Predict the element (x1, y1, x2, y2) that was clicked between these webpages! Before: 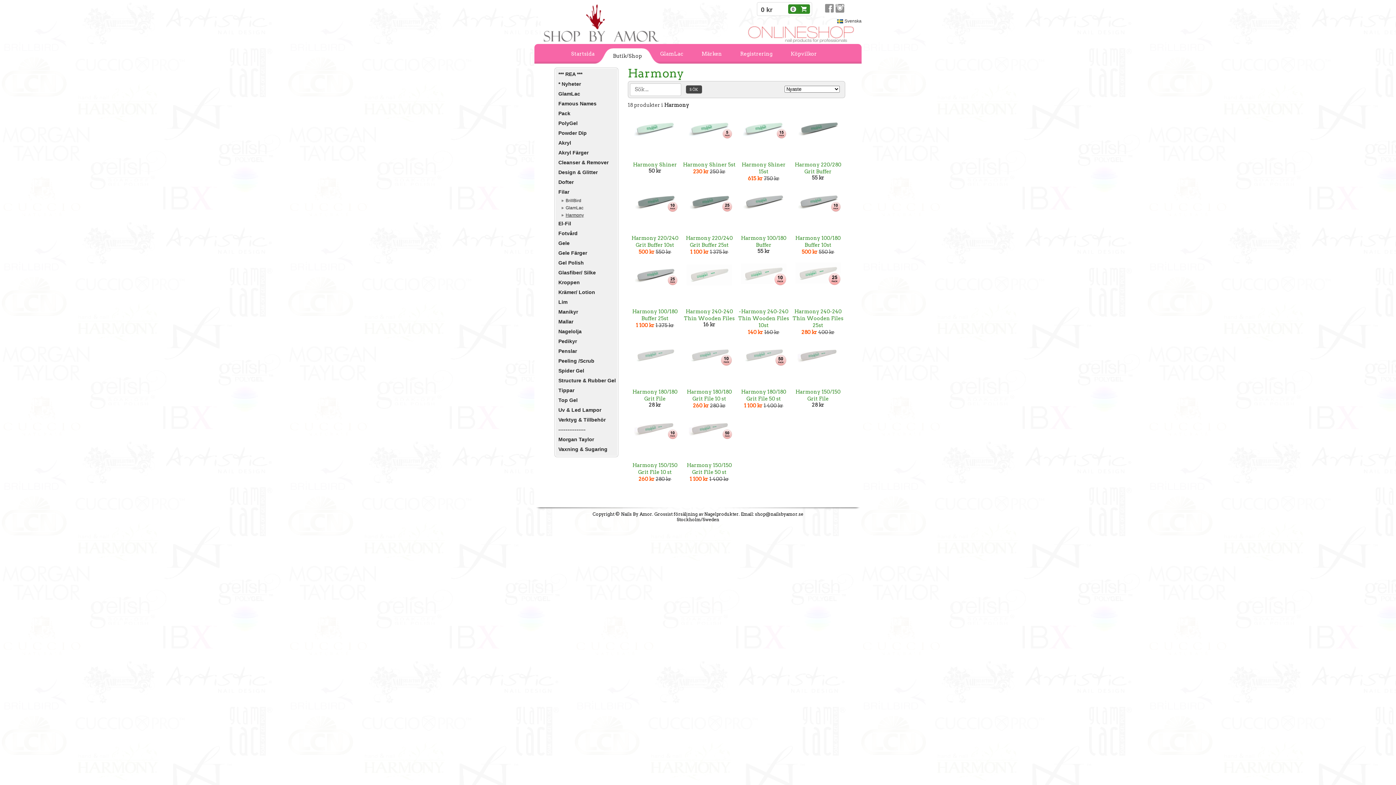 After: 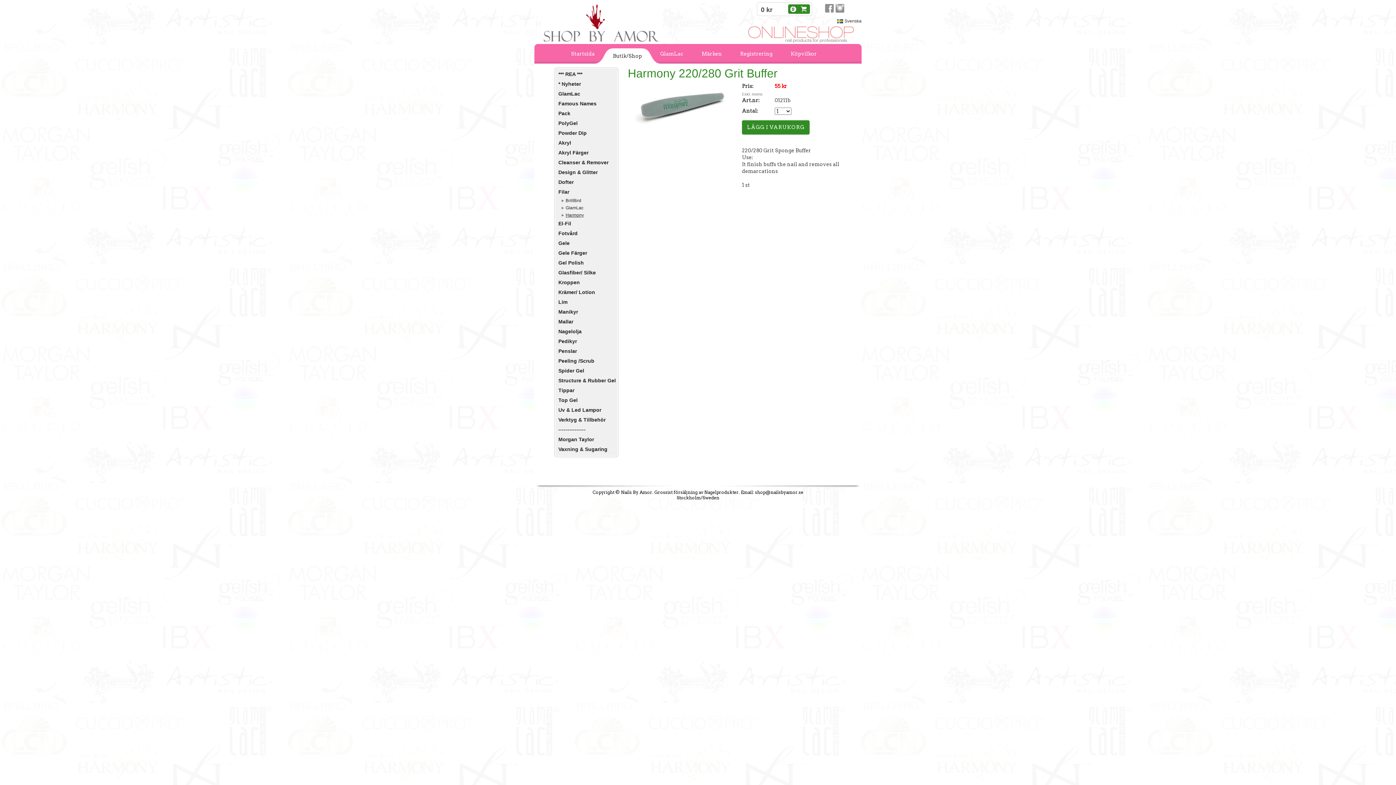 Action: bbox: (795, 133, 841, 139)